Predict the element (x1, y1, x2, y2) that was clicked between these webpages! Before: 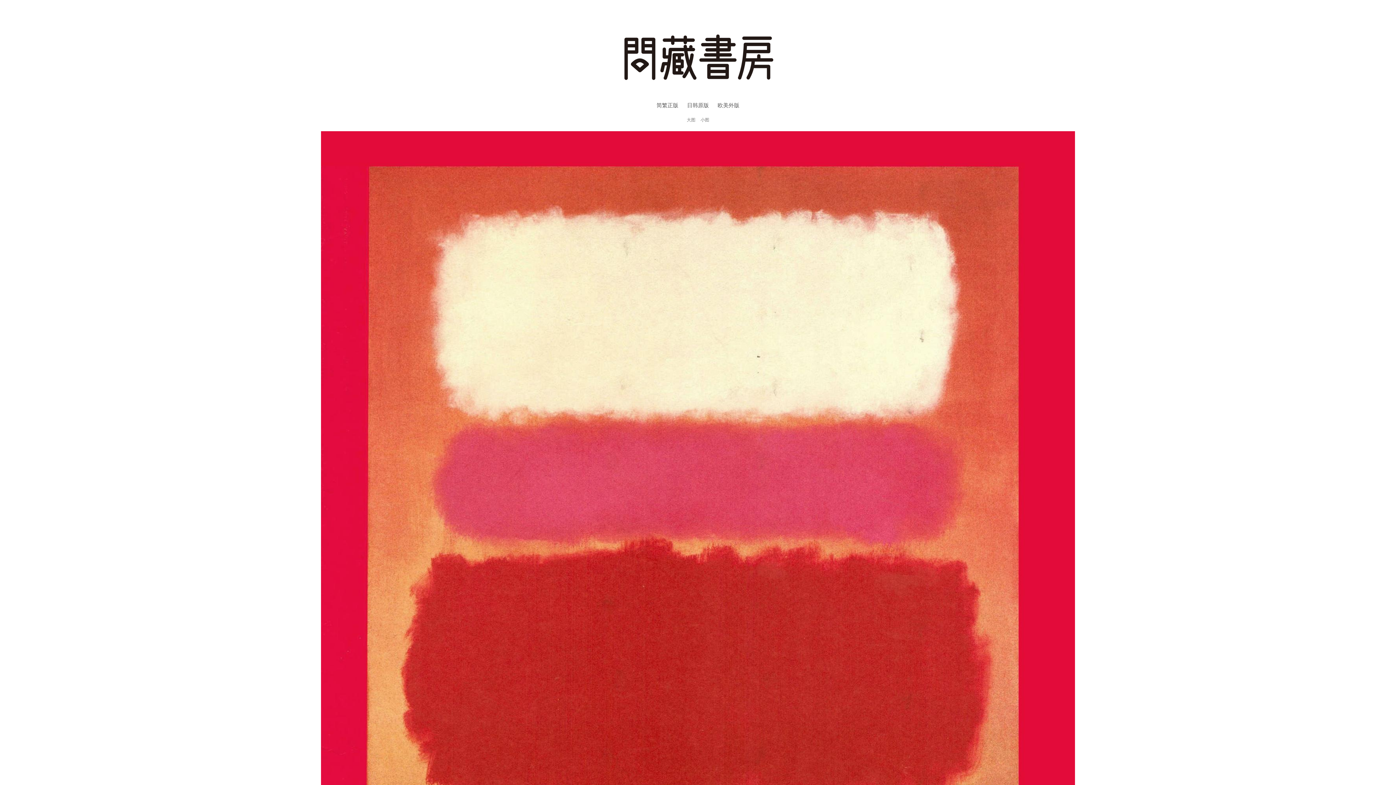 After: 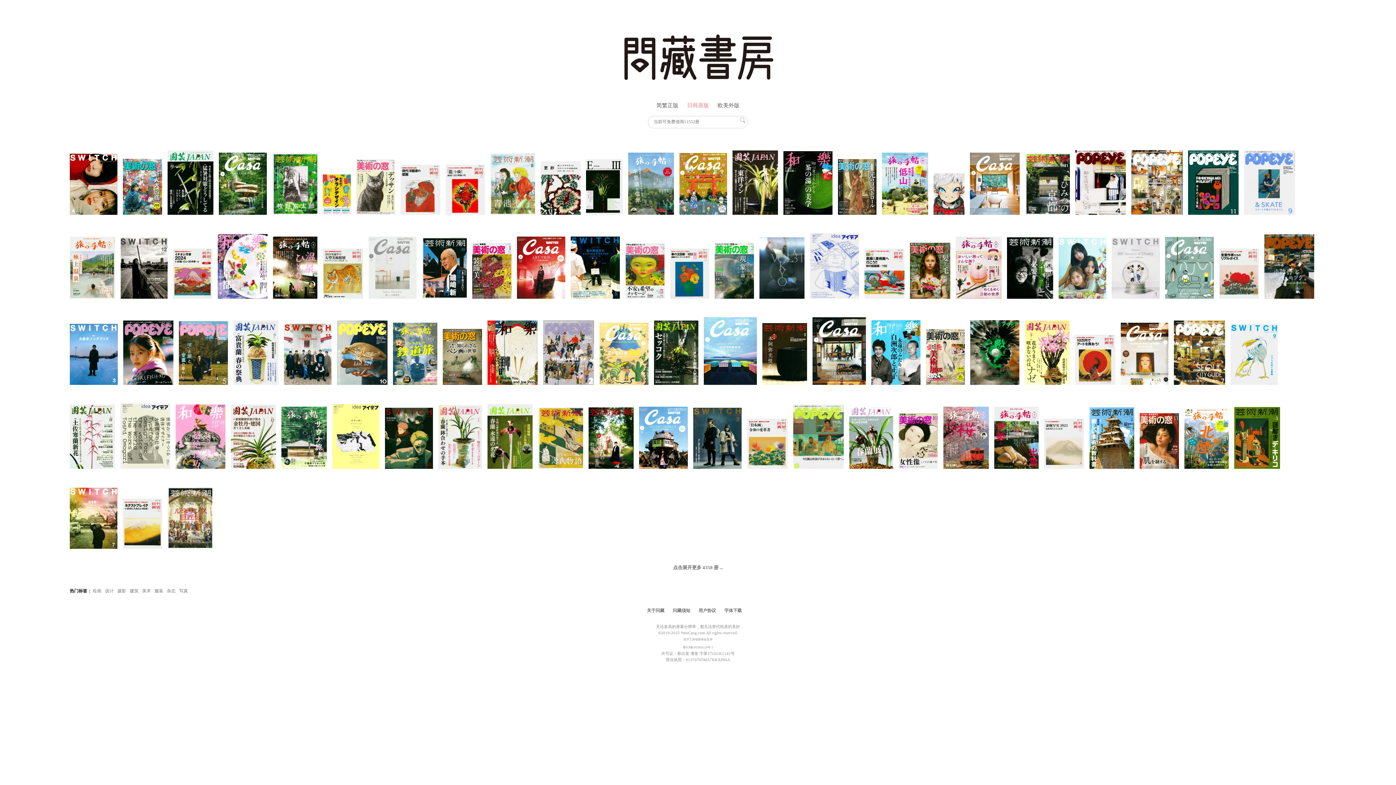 Action: label: 日韩原版 bbox: (687, 102, 709, 108)